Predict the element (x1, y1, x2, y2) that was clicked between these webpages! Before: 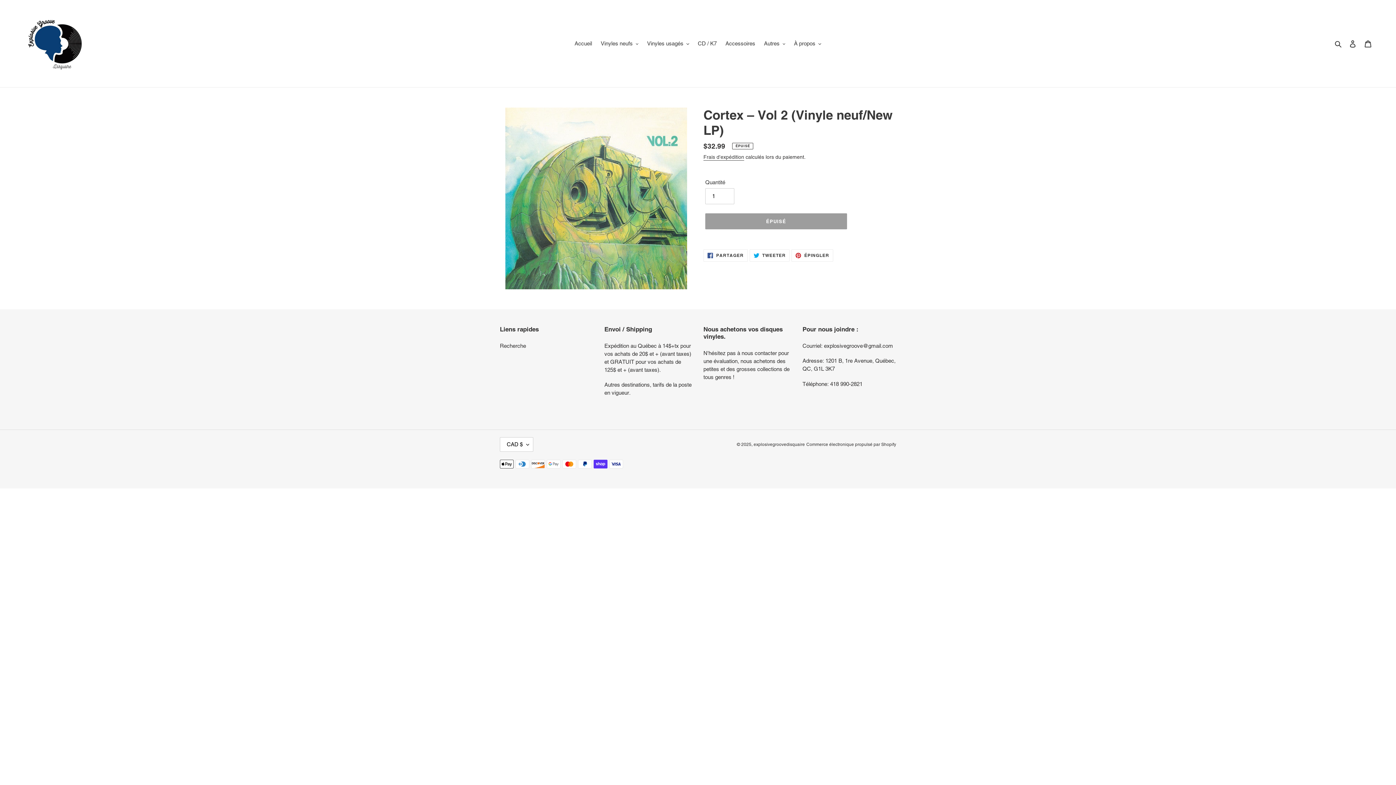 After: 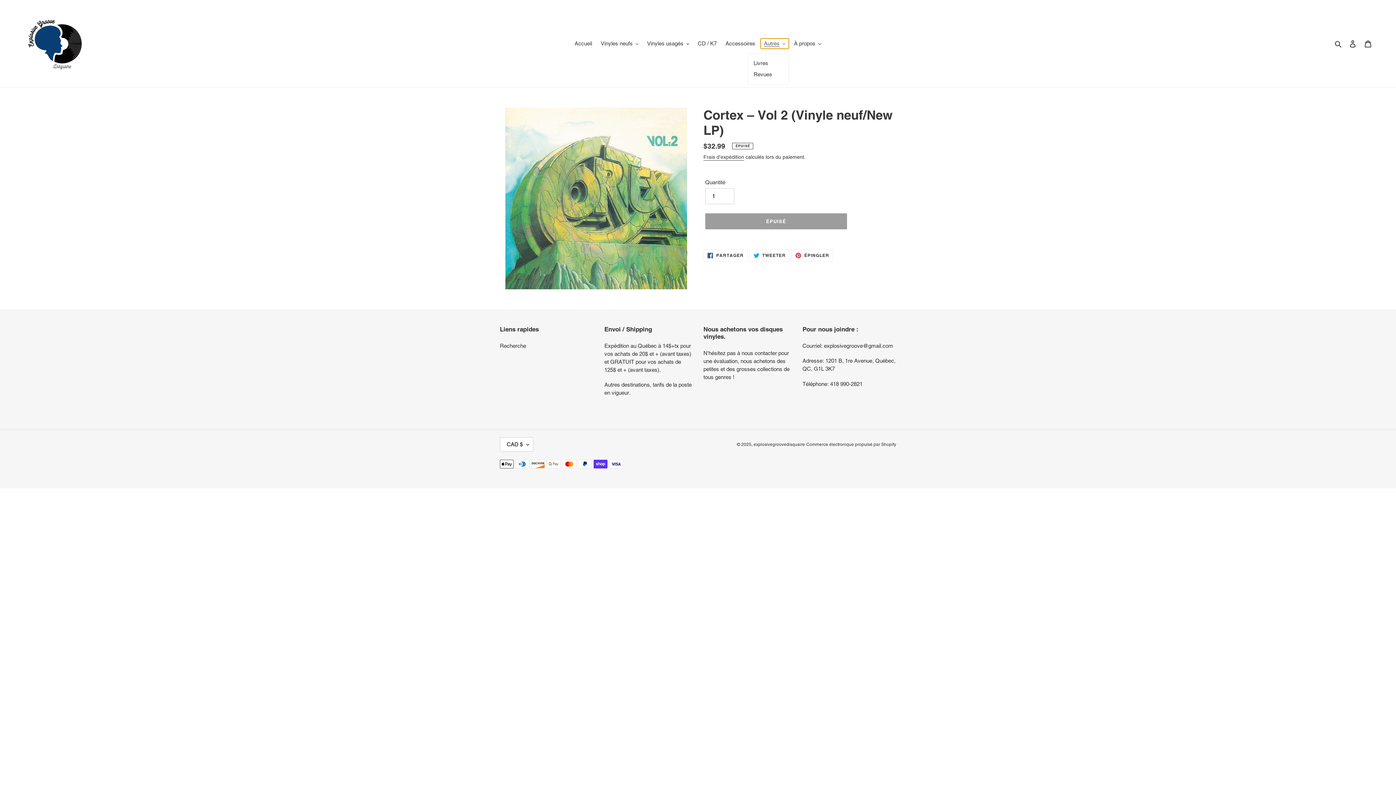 Action: label: Autres bbox: (760, 38, 789, 48)